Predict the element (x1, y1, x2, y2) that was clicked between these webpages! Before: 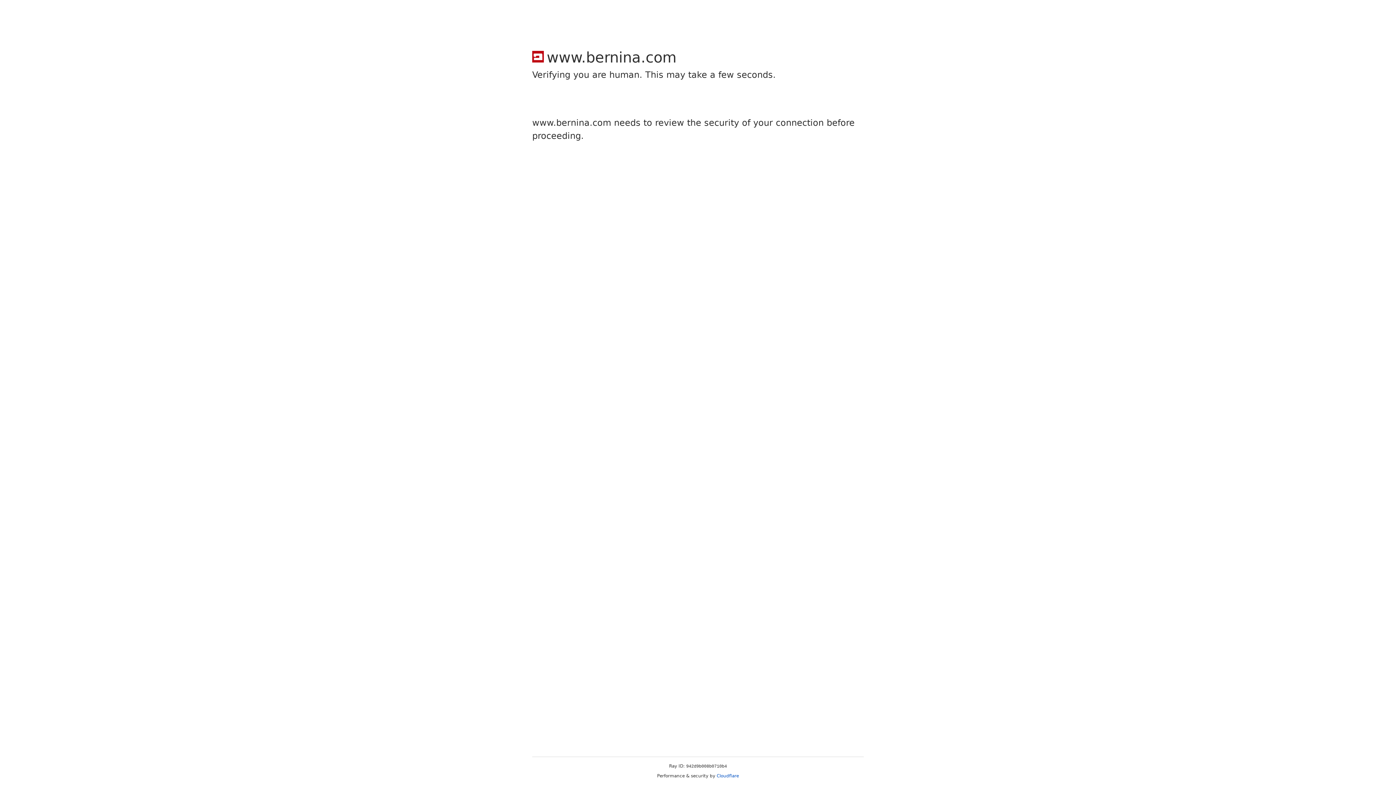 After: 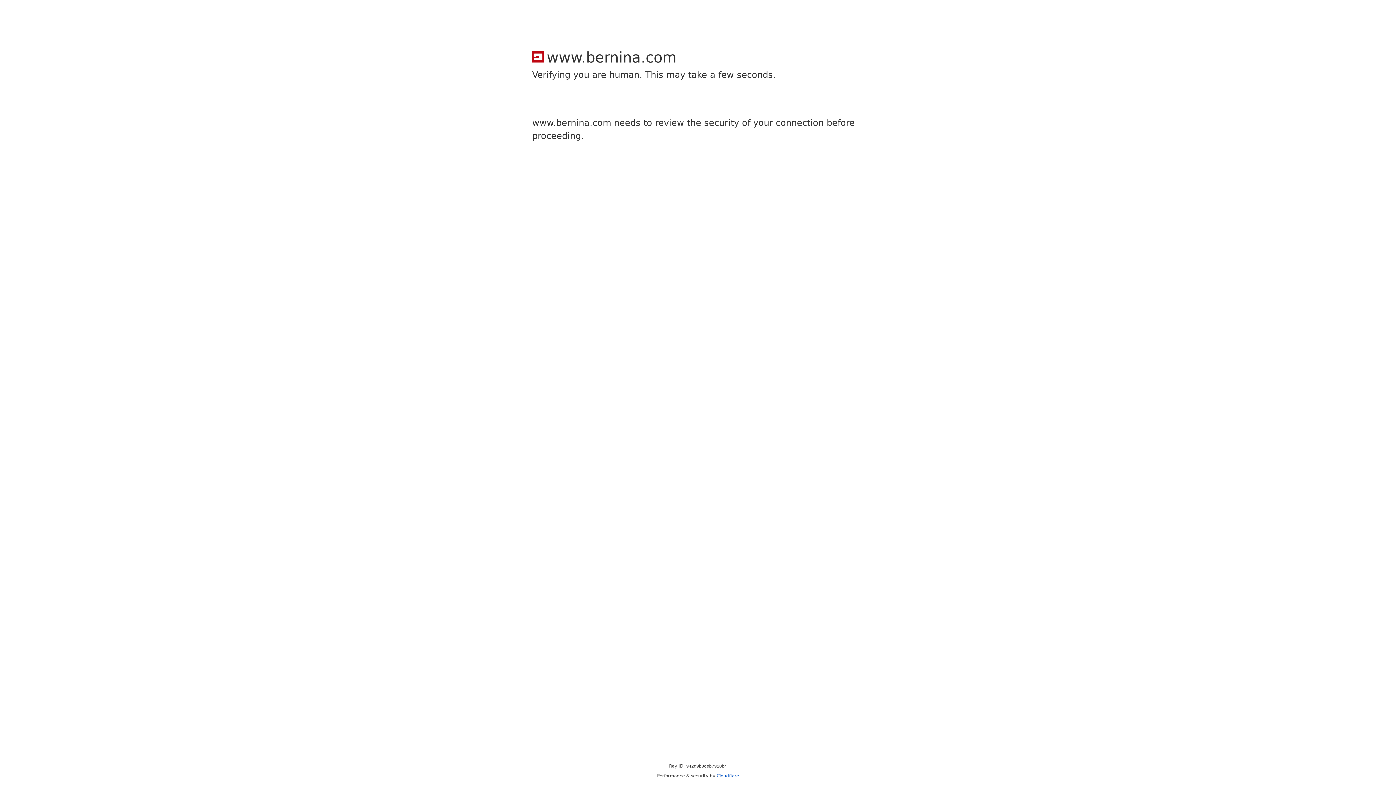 Action: bbox: (716, 773, 739, 778) label: Cloudflare